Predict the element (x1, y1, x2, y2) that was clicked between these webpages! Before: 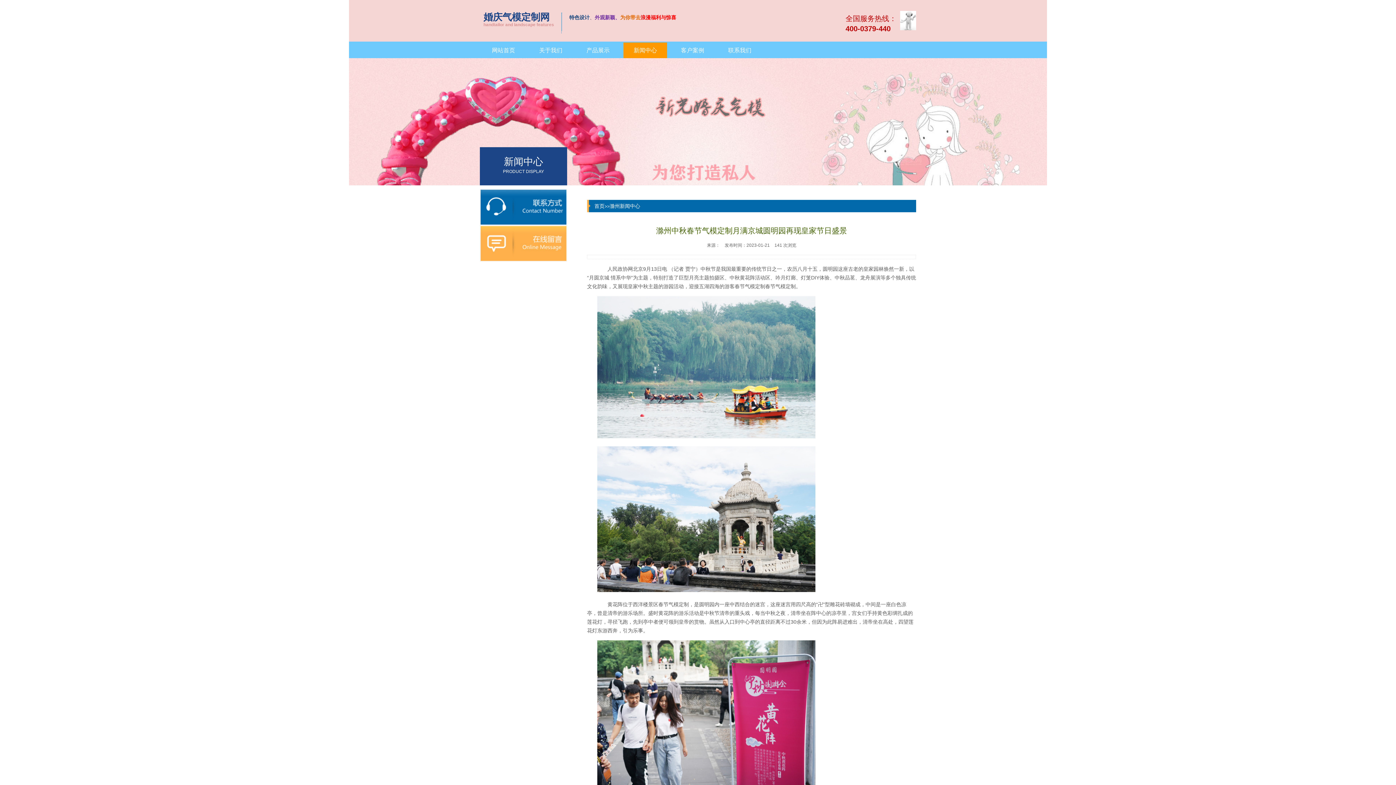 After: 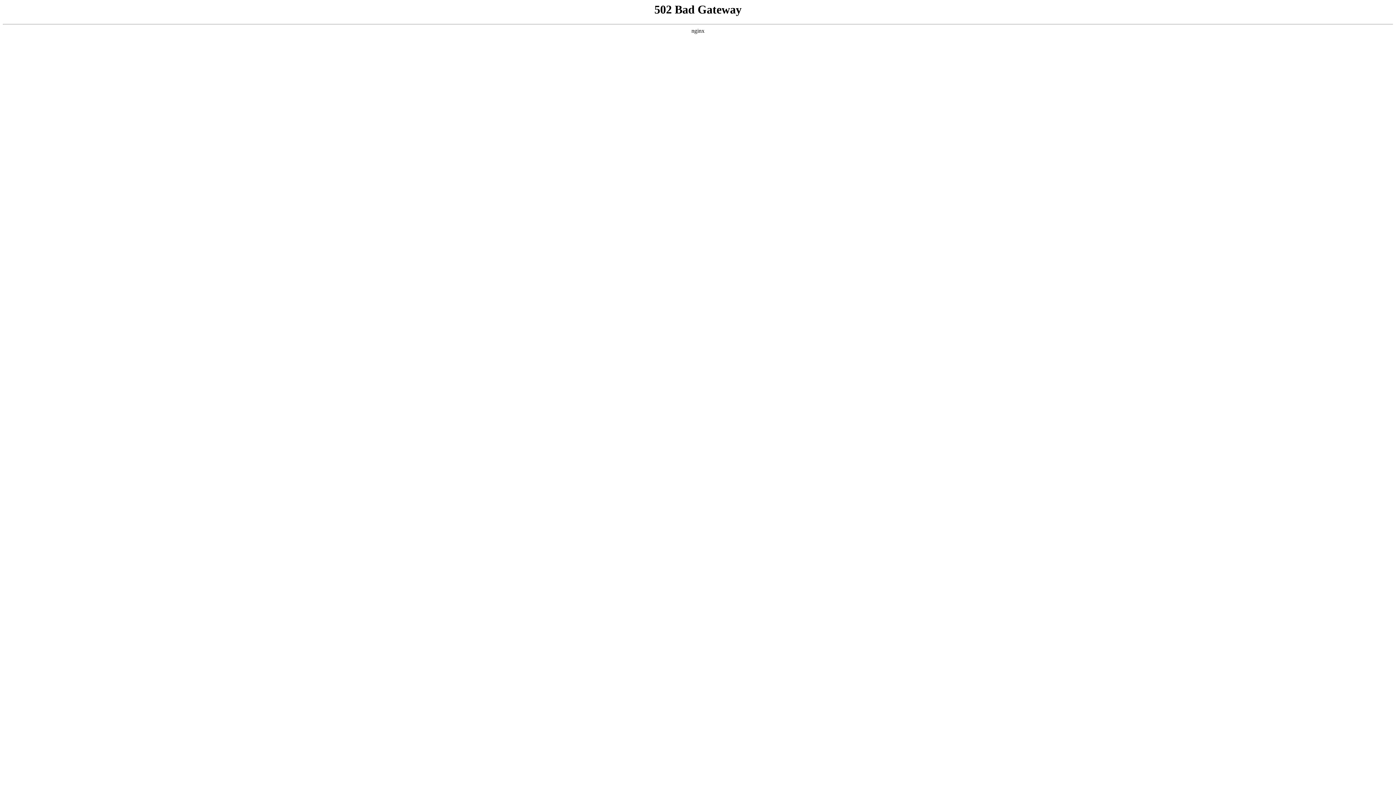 Action: label: 滁州新闻中心 bbox: (609, 203, 640, 209)